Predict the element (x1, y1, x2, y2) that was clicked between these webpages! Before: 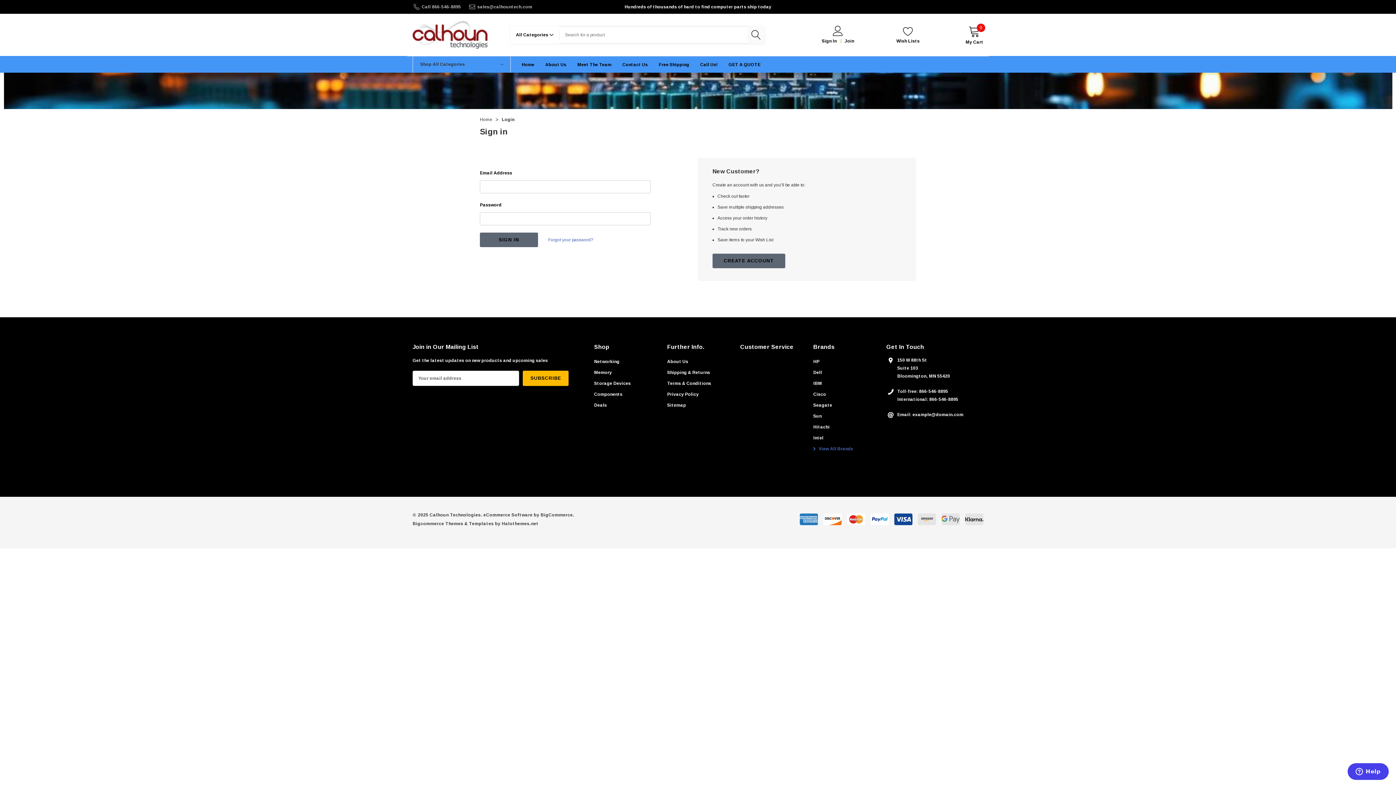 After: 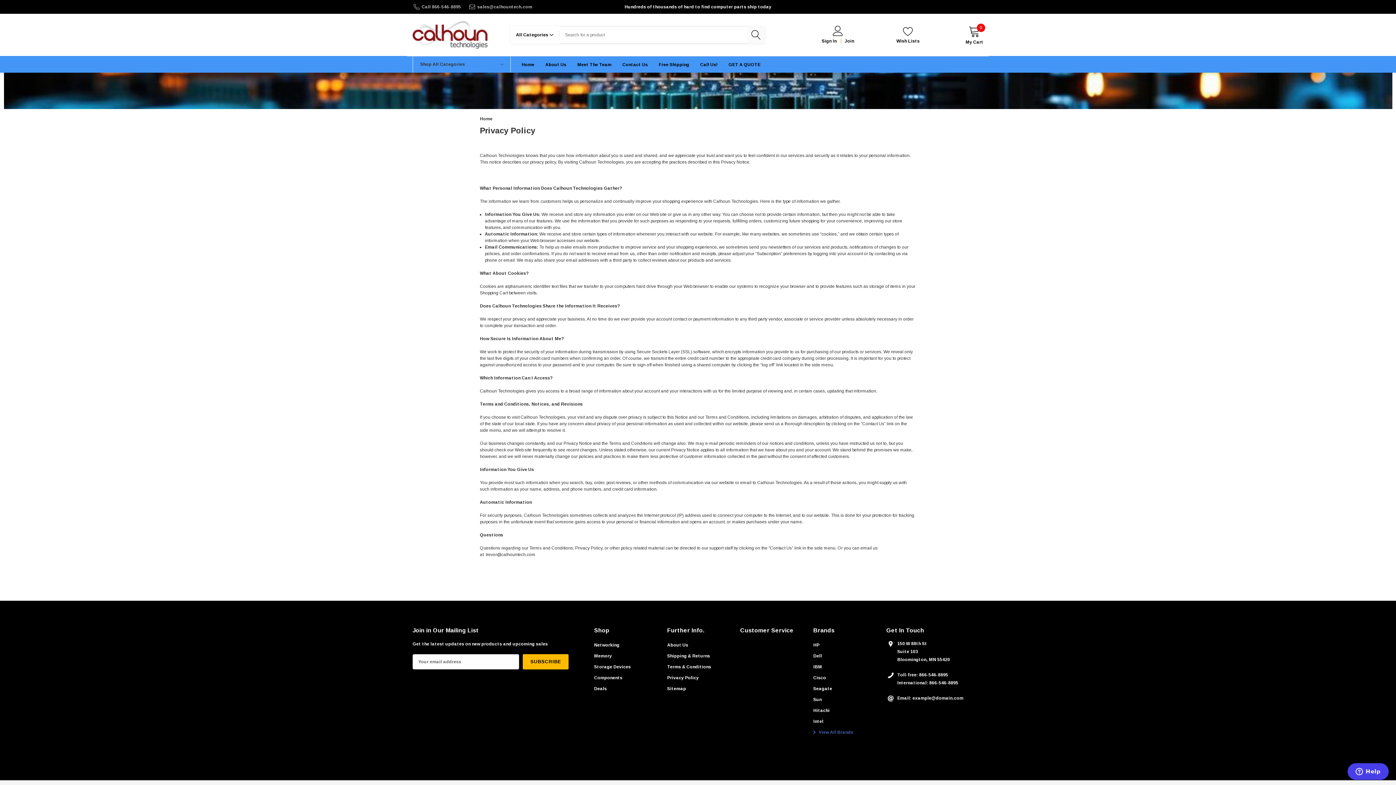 Action: label: Privacy Policy bbox: (667, 389, 698, 400)